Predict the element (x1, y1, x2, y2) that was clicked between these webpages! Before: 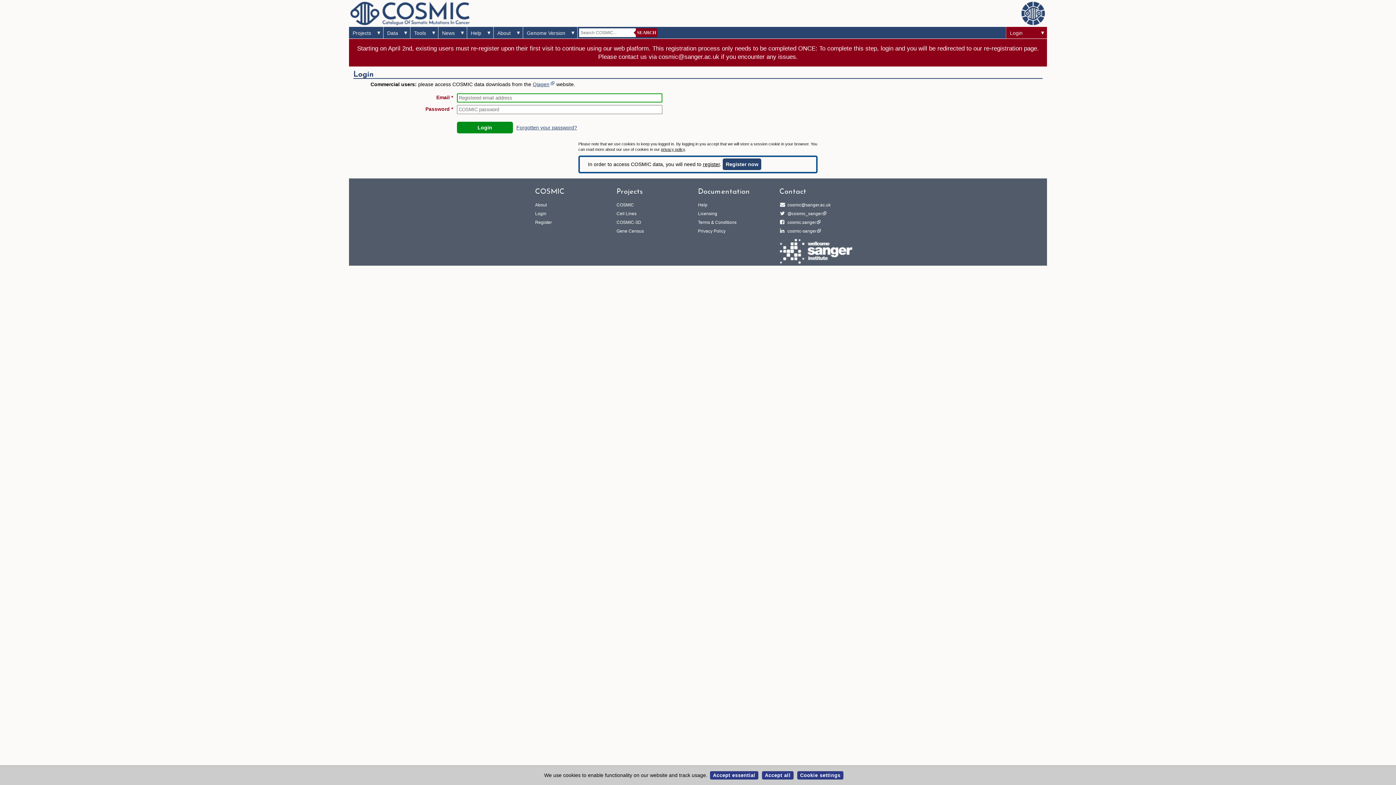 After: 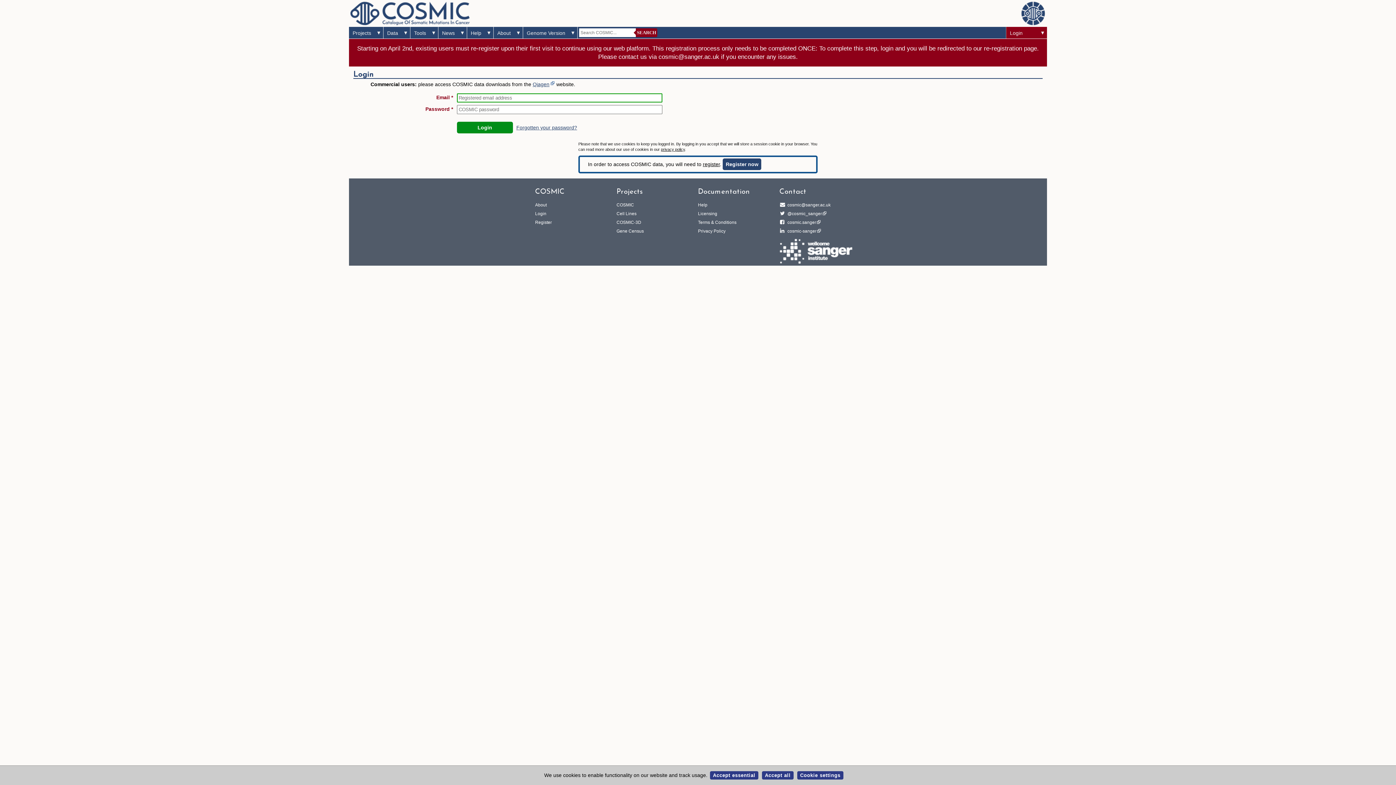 Action: label: Help bbox: (698, 202, 707, 207)